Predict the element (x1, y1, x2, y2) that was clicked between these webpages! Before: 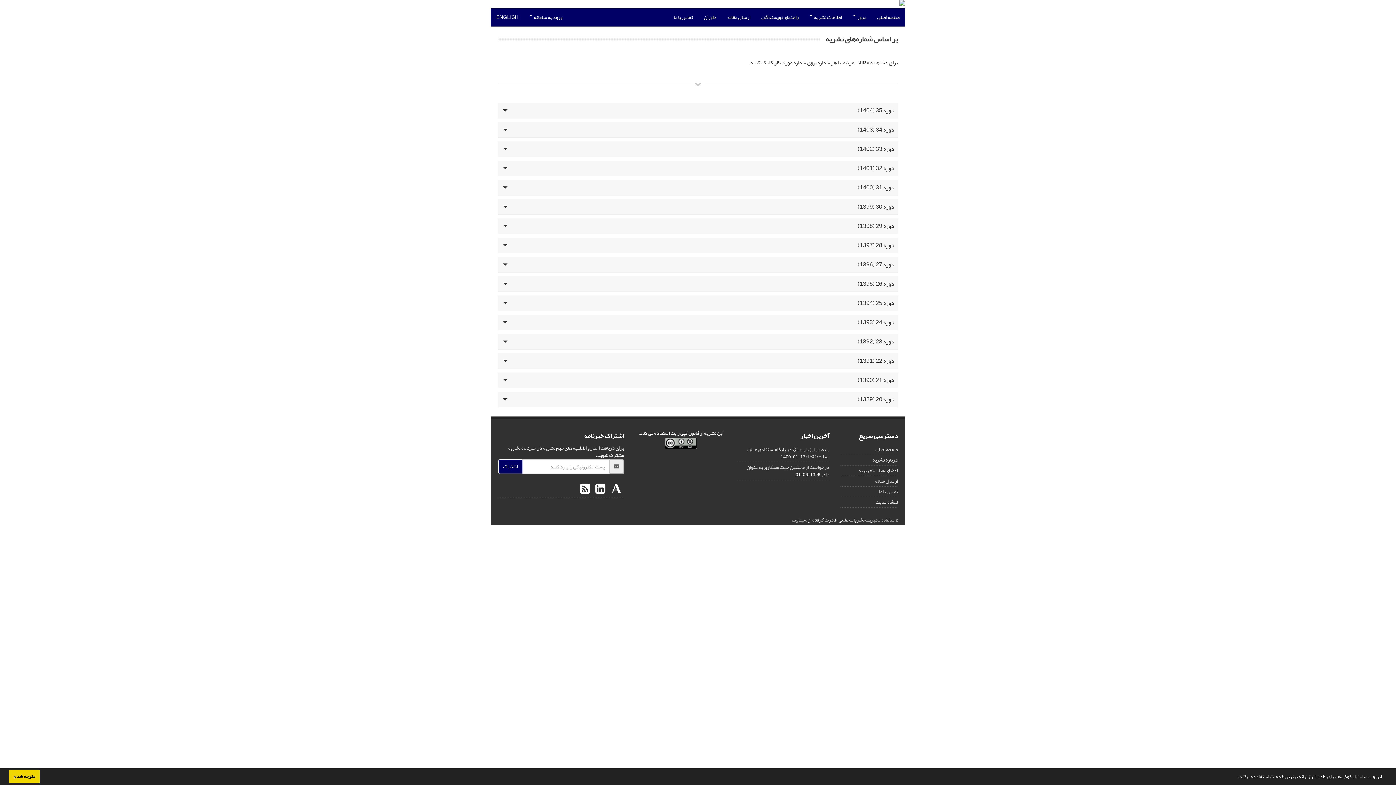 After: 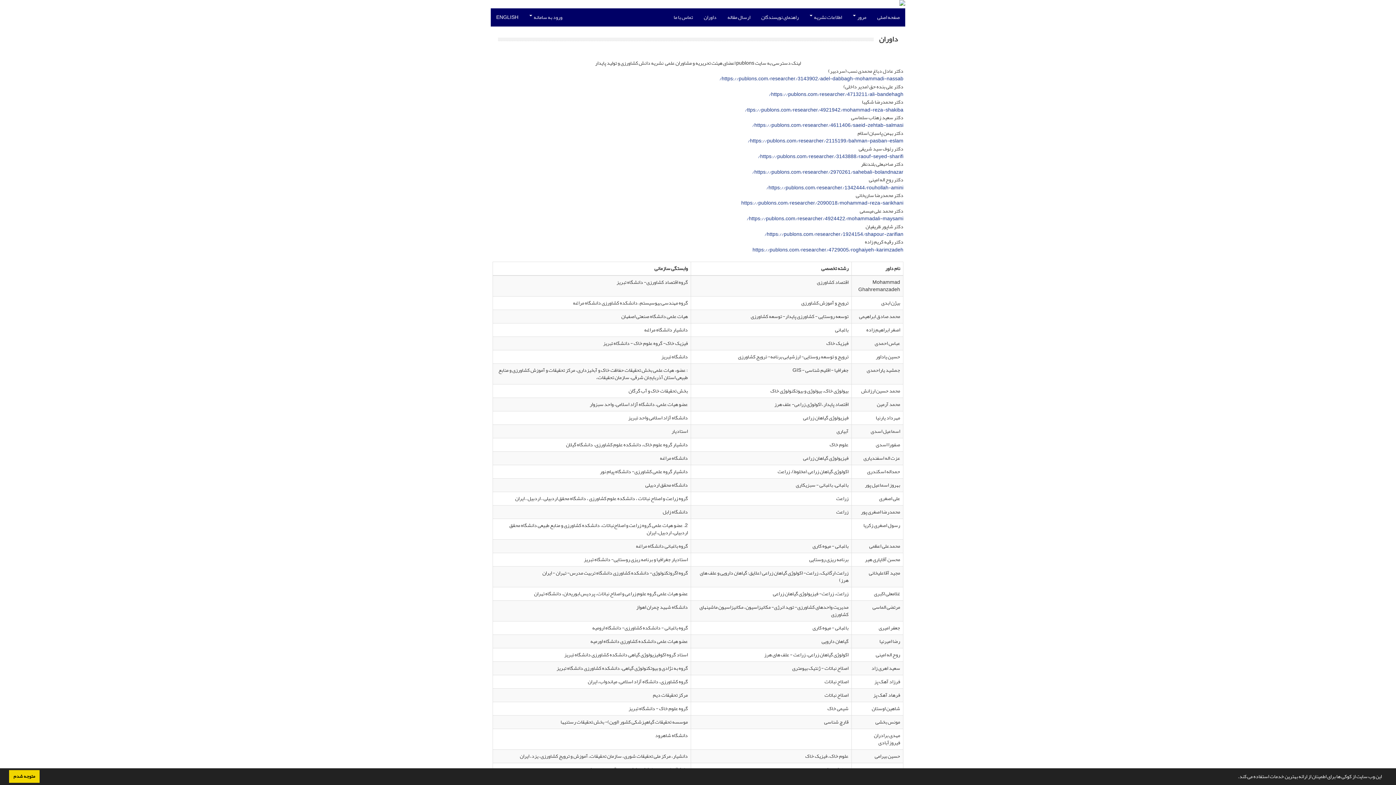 Action: bbox: (698, 8, 722, 26) label: داوران